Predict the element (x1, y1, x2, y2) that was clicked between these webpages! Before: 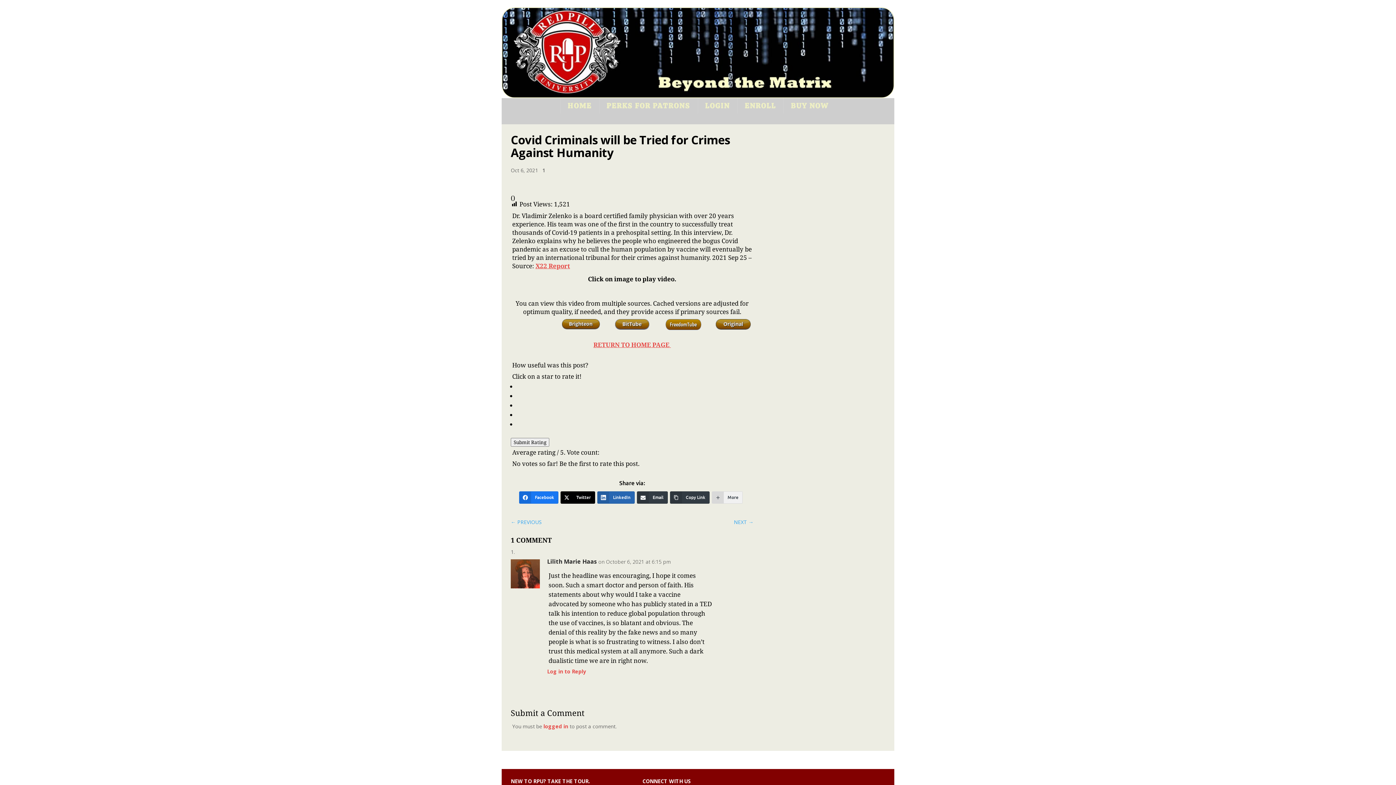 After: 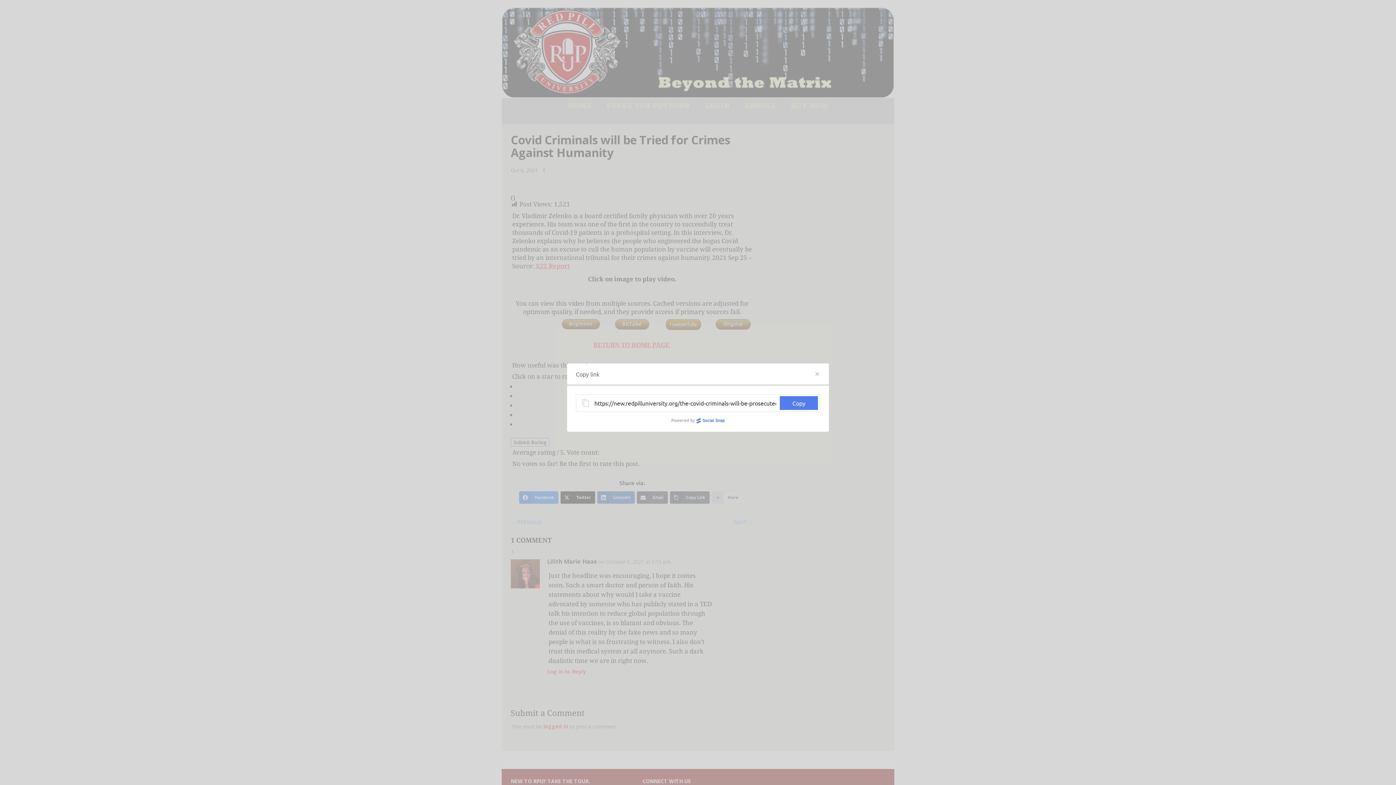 Action: label: Copy Link bbox: (670, 491, 709, 504)